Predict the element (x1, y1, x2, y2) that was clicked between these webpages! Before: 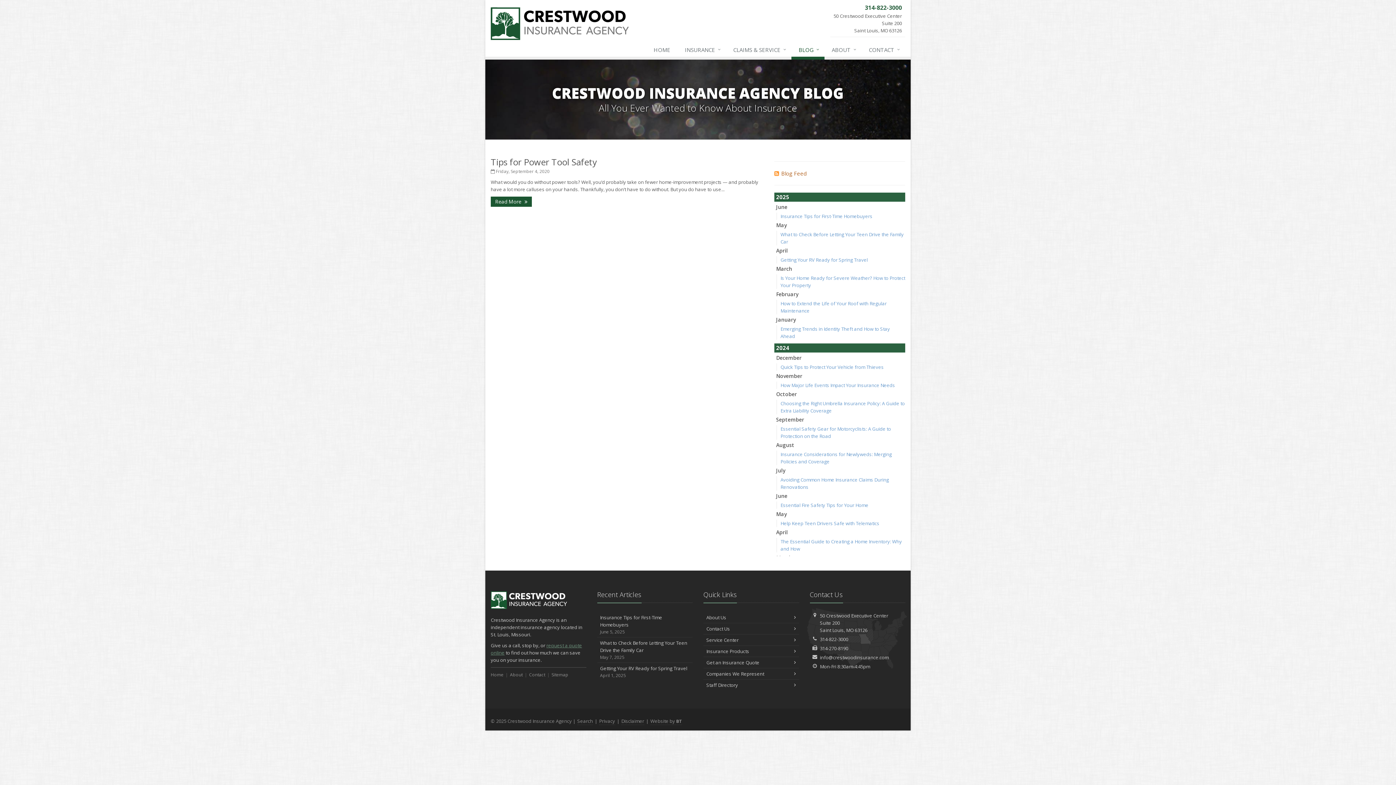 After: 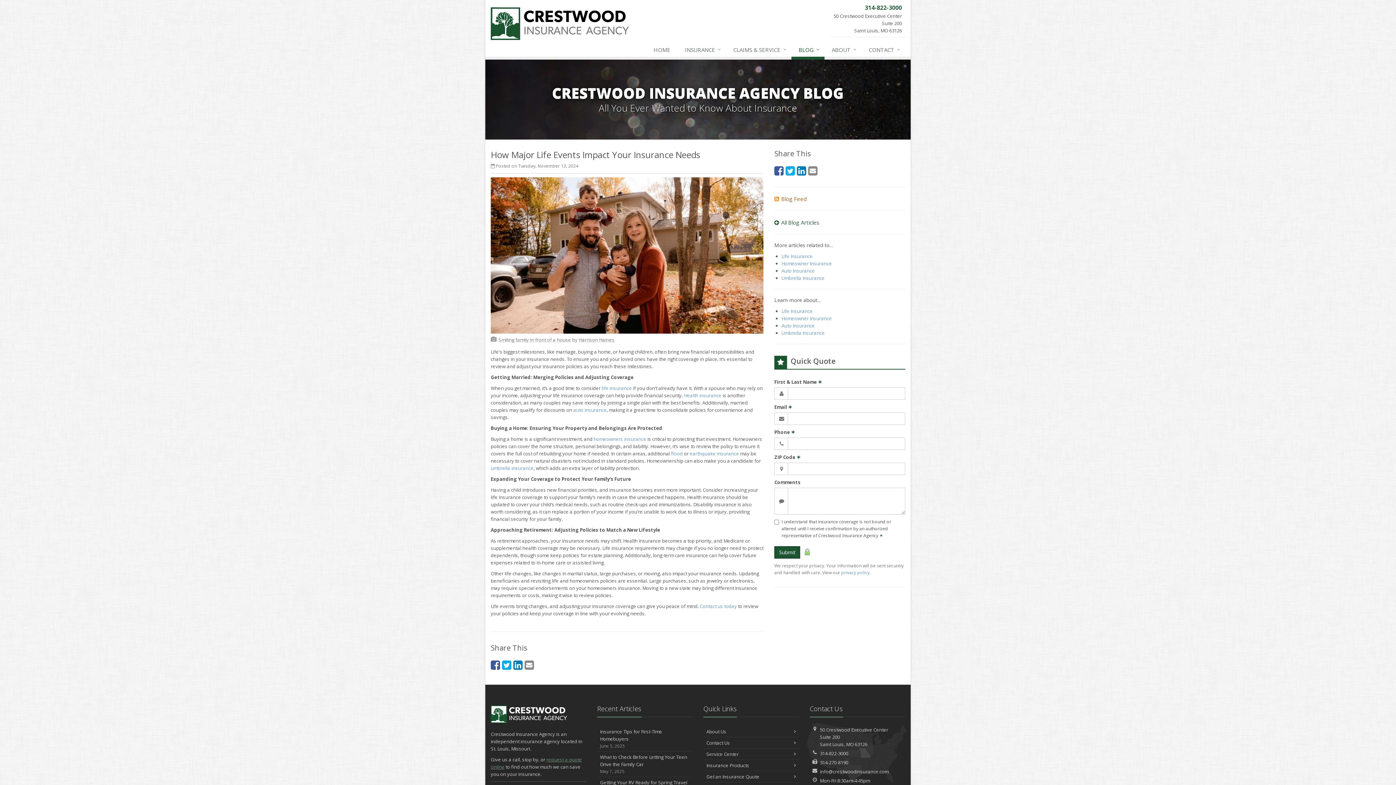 Action: label: How Major Life Events Impact Your Insurance Needs bbox: (780, 382, 895, 388)